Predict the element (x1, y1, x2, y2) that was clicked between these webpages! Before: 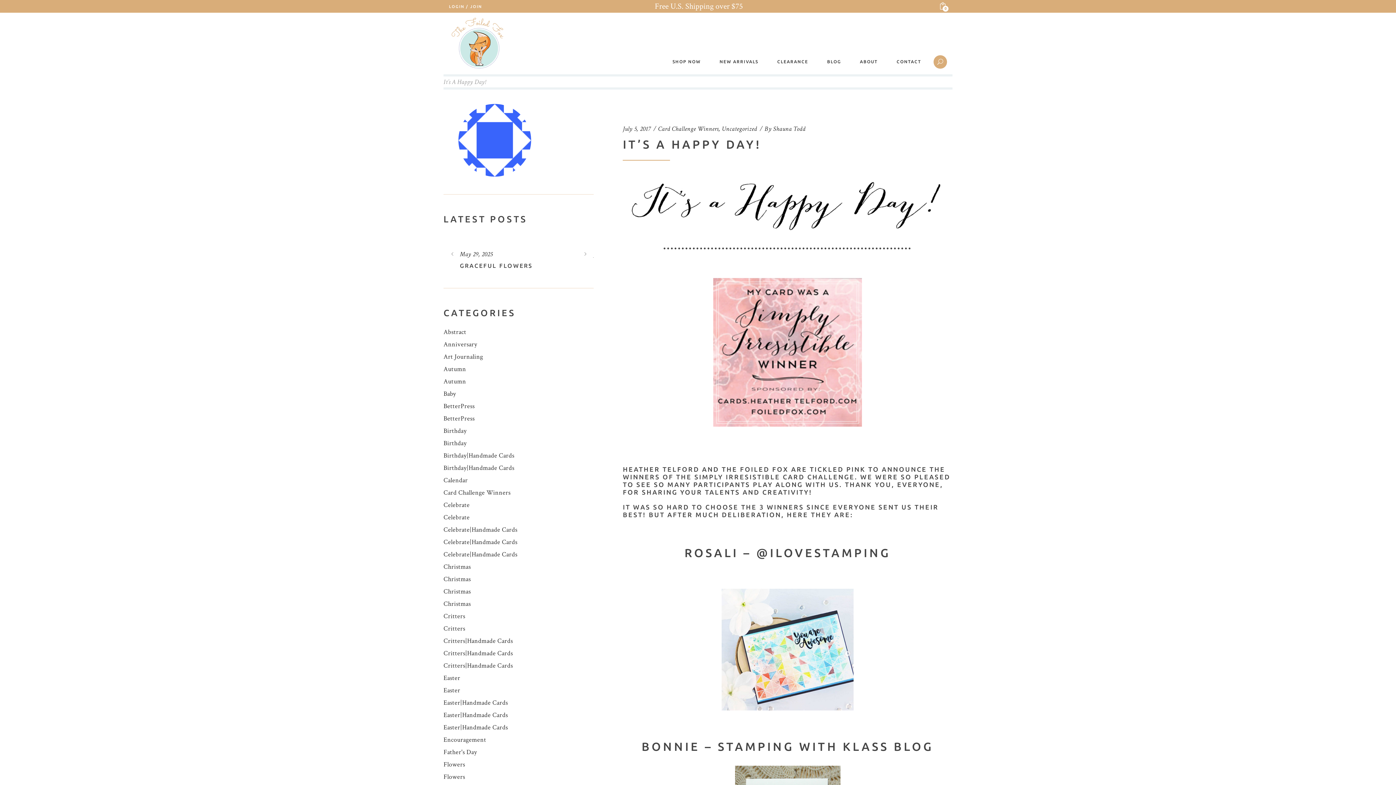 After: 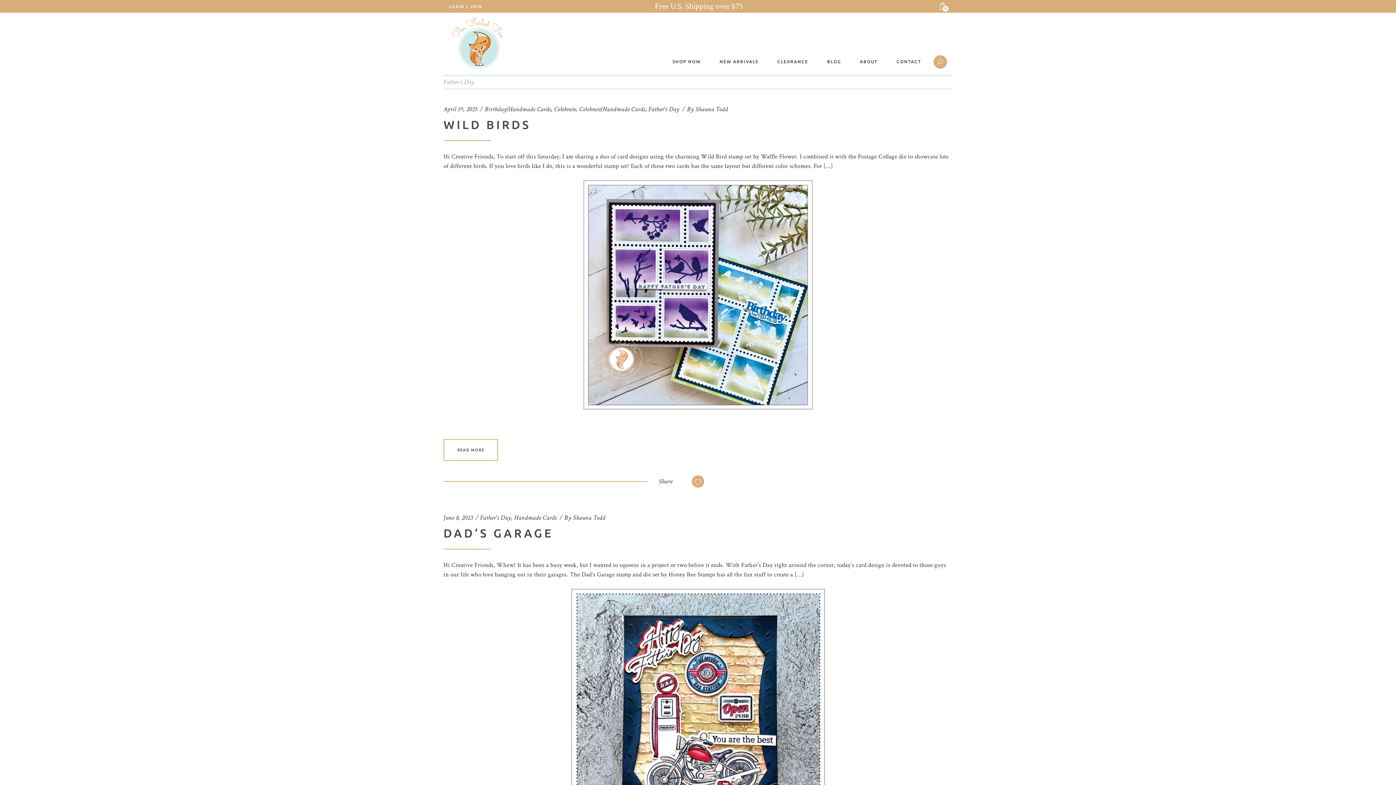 Action: bbox: (443, 748, 477, 756) label: Father's Day